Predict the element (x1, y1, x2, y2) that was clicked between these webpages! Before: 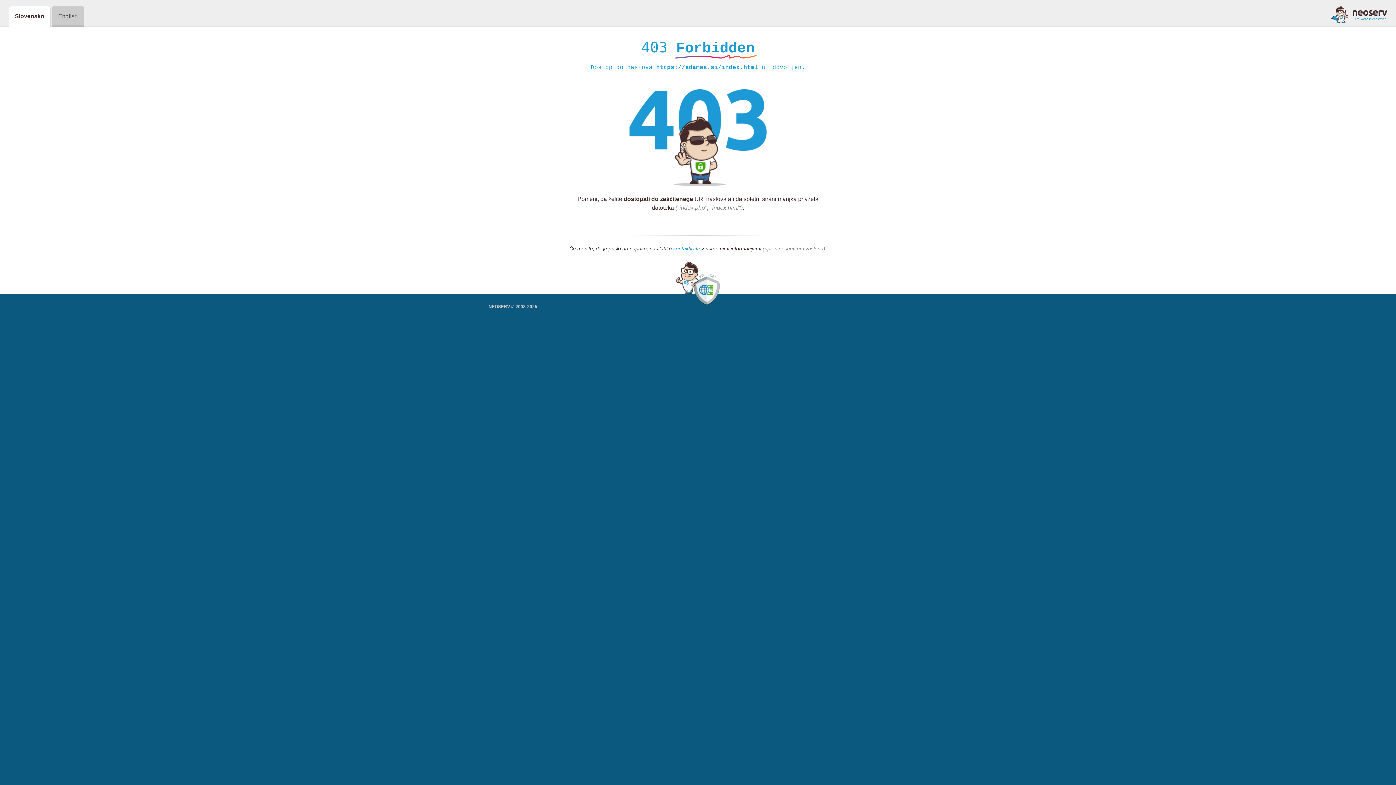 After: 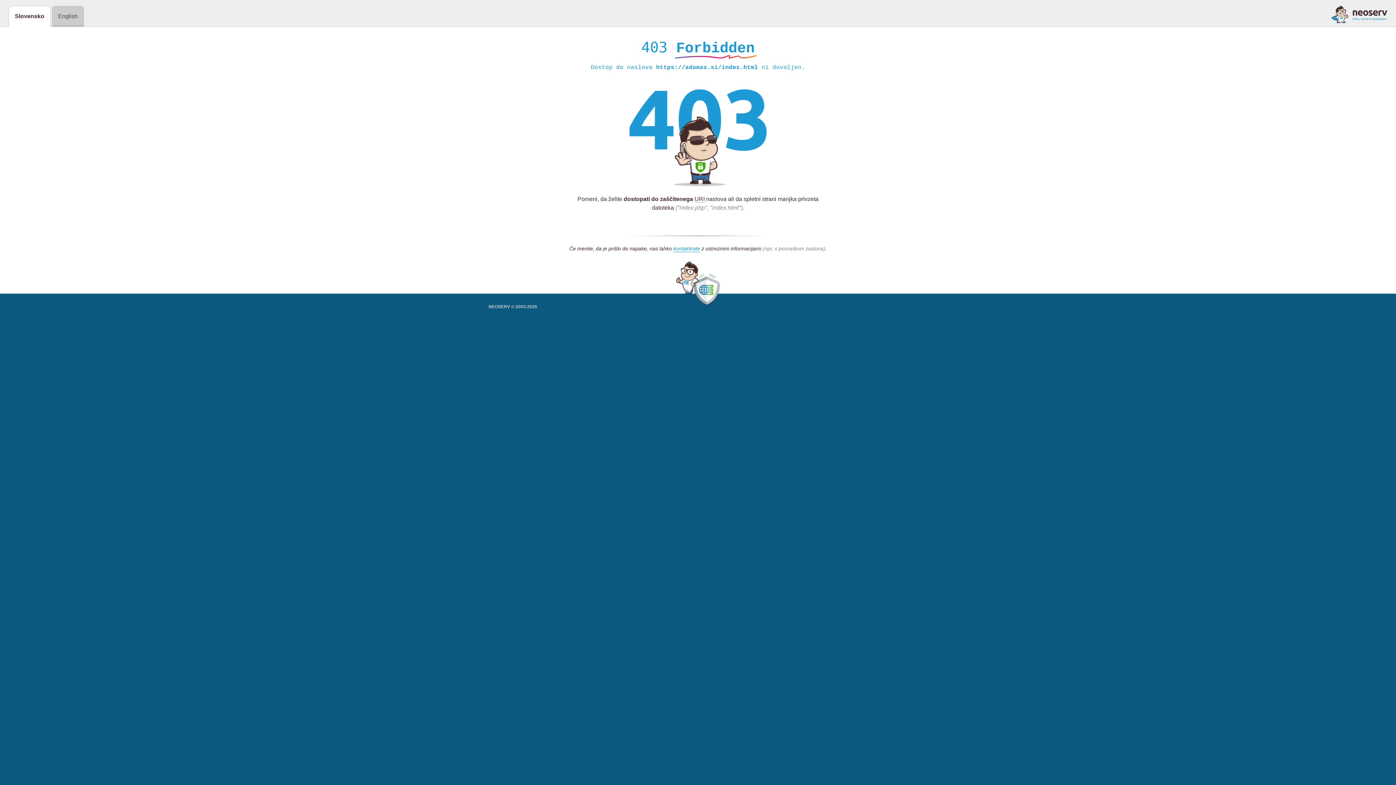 Action: bbox: (1331, 5, 1387, 23)